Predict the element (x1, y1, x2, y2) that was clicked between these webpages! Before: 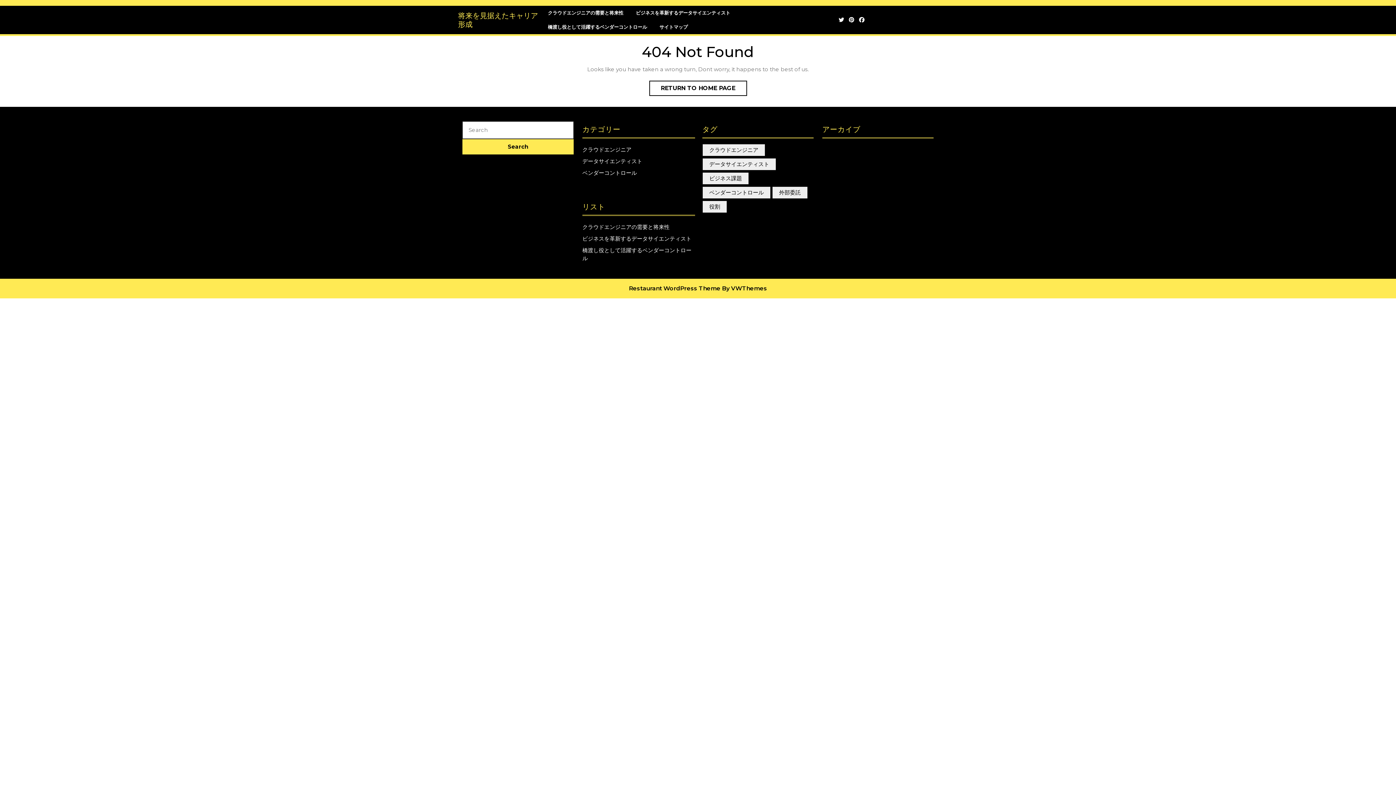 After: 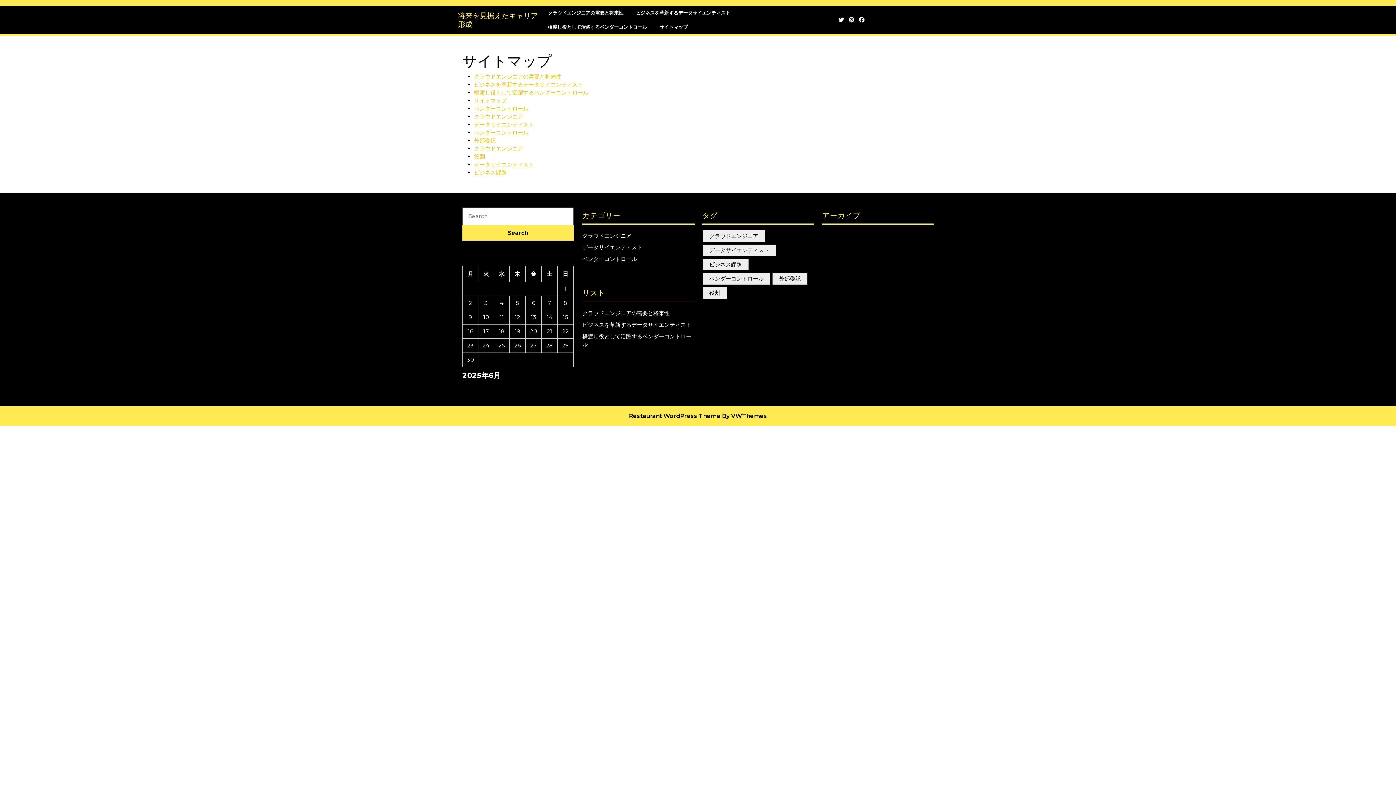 Action: bbox: (654, 20, 693, 34) label: サイトマップ